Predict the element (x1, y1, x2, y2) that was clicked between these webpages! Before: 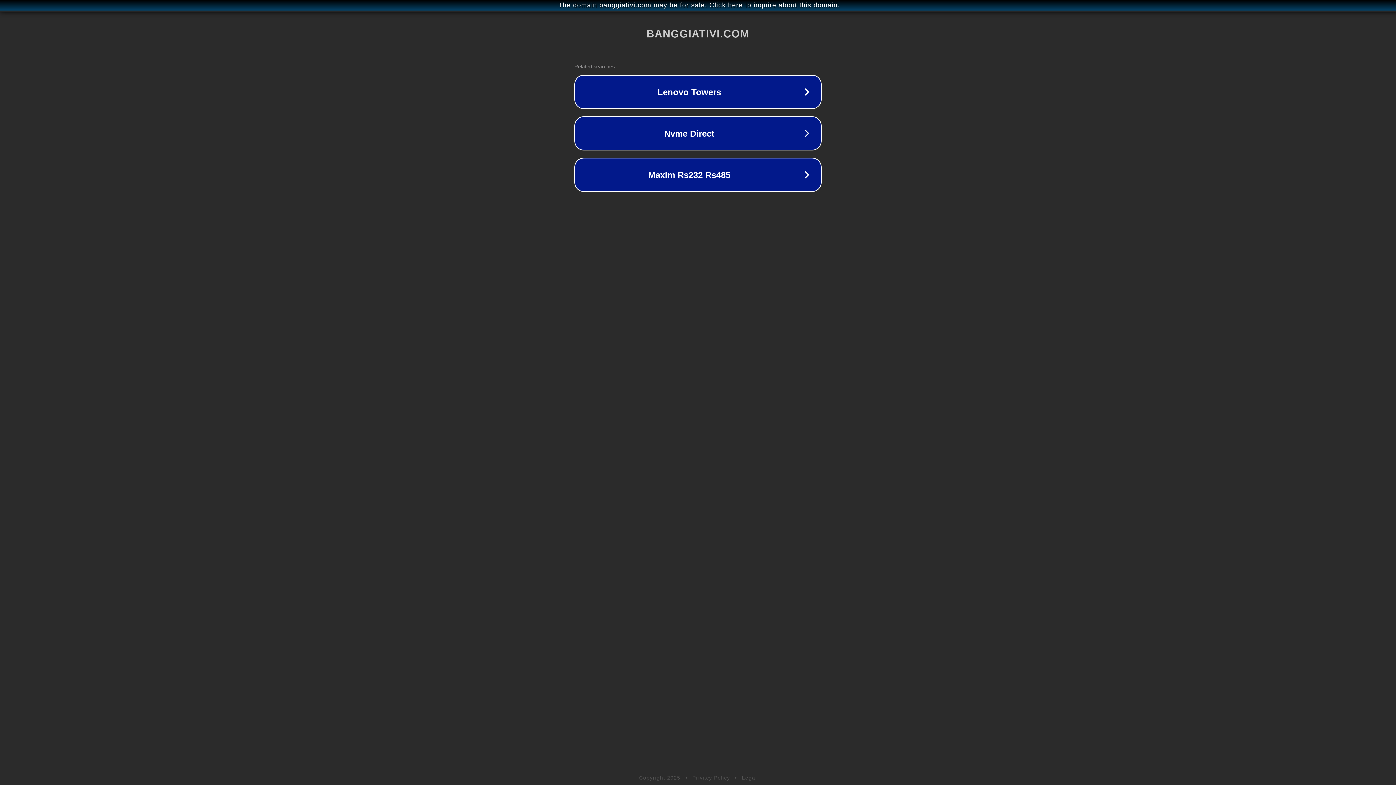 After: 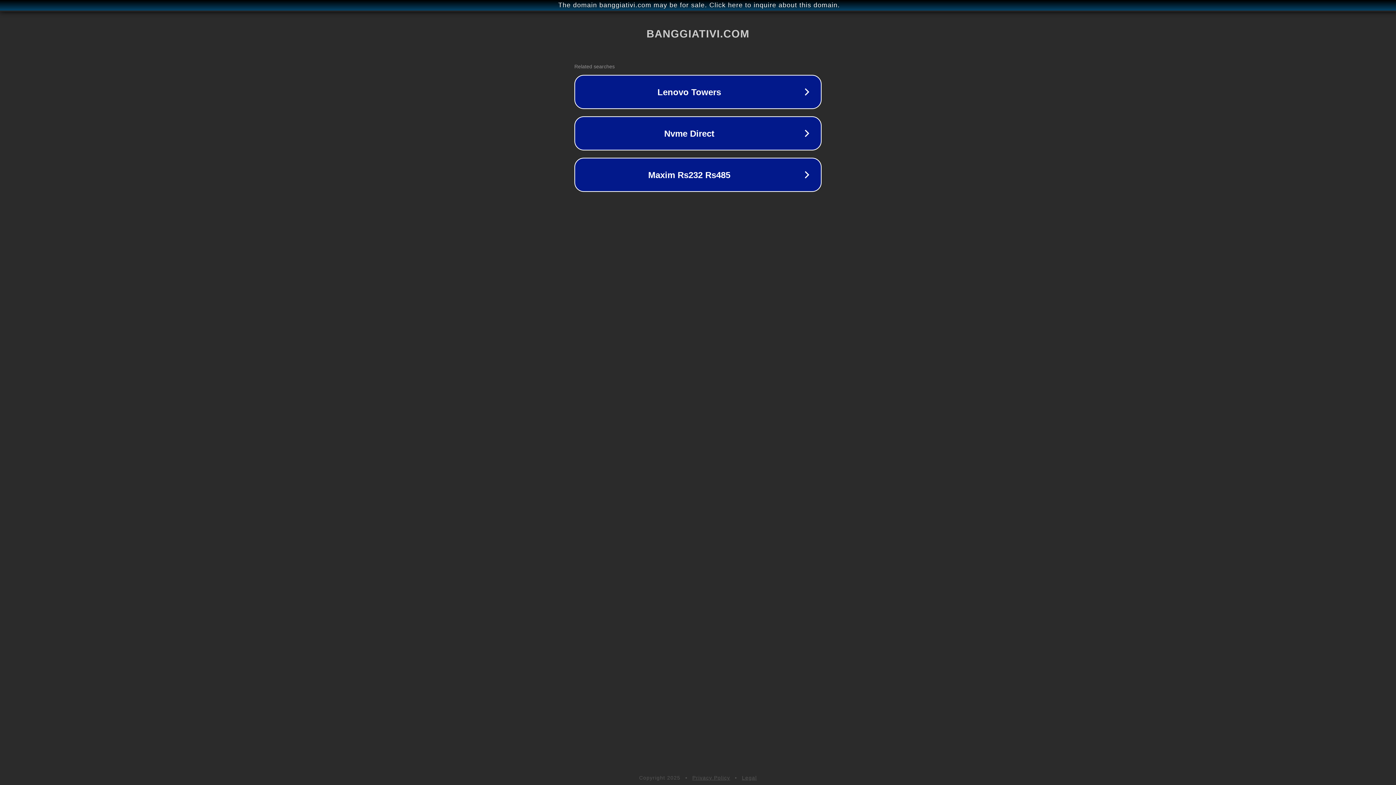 Action: label: Privacy Policy bbox: (692, 775, 730, 781)